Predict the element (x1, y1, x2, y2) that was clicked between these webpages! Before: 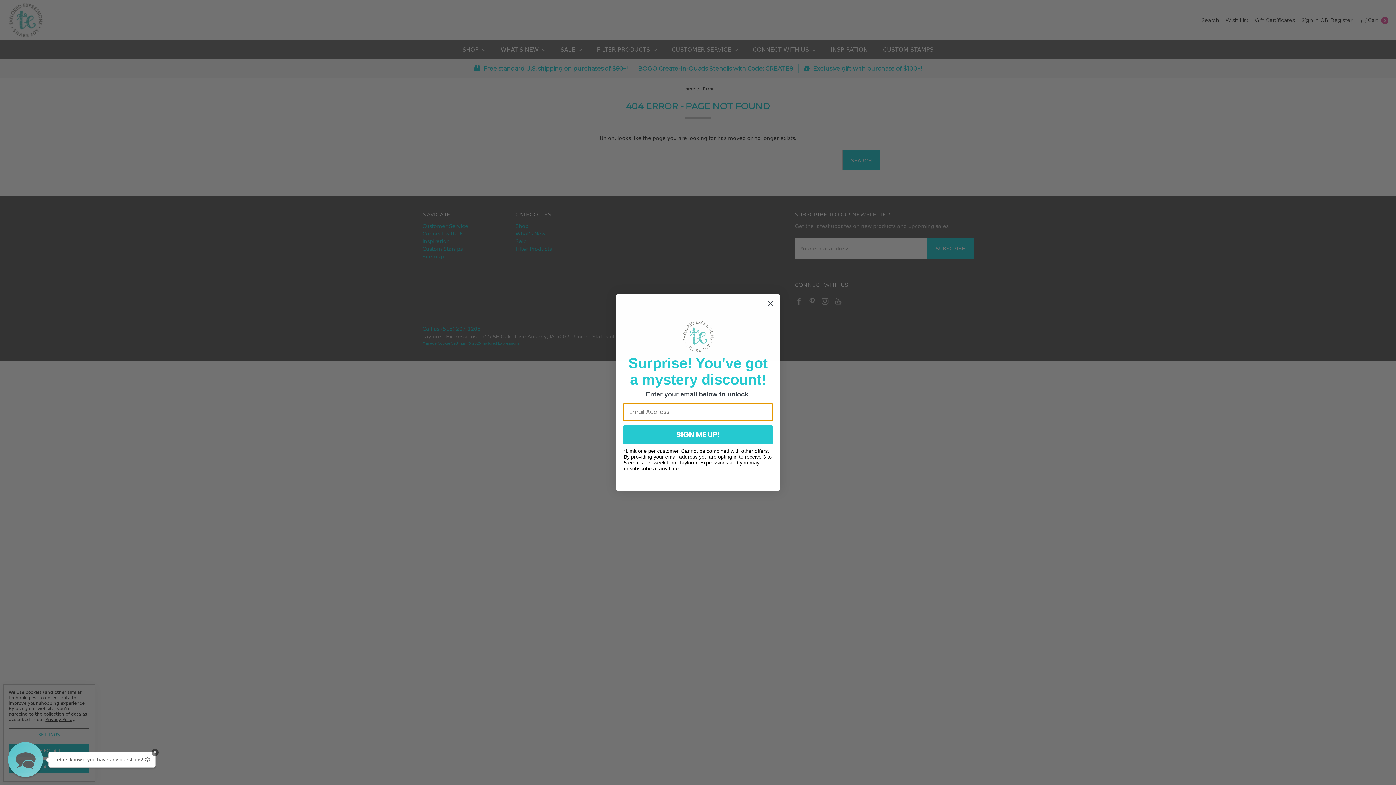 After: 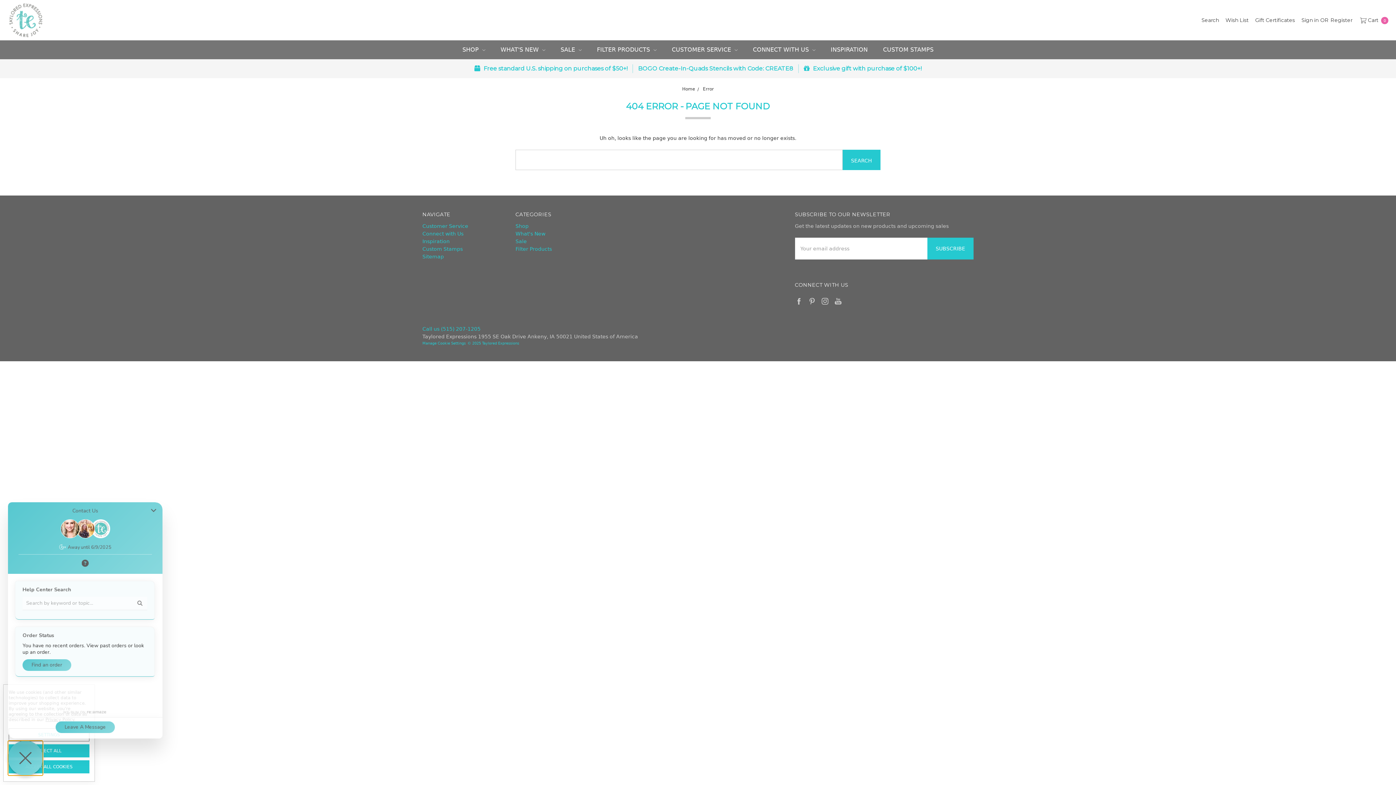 Action: bbox: (8, 742, 42, 777) label: Chat widget toggle